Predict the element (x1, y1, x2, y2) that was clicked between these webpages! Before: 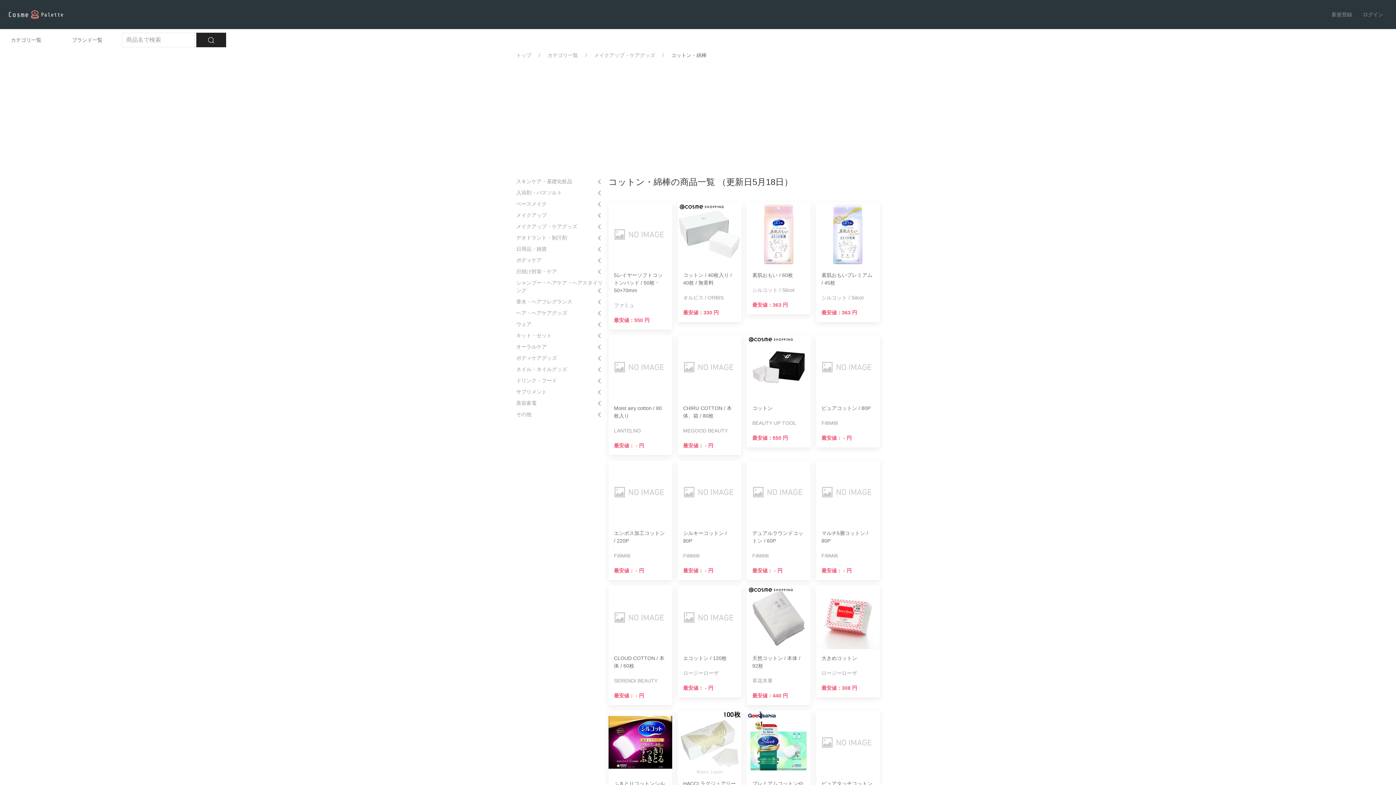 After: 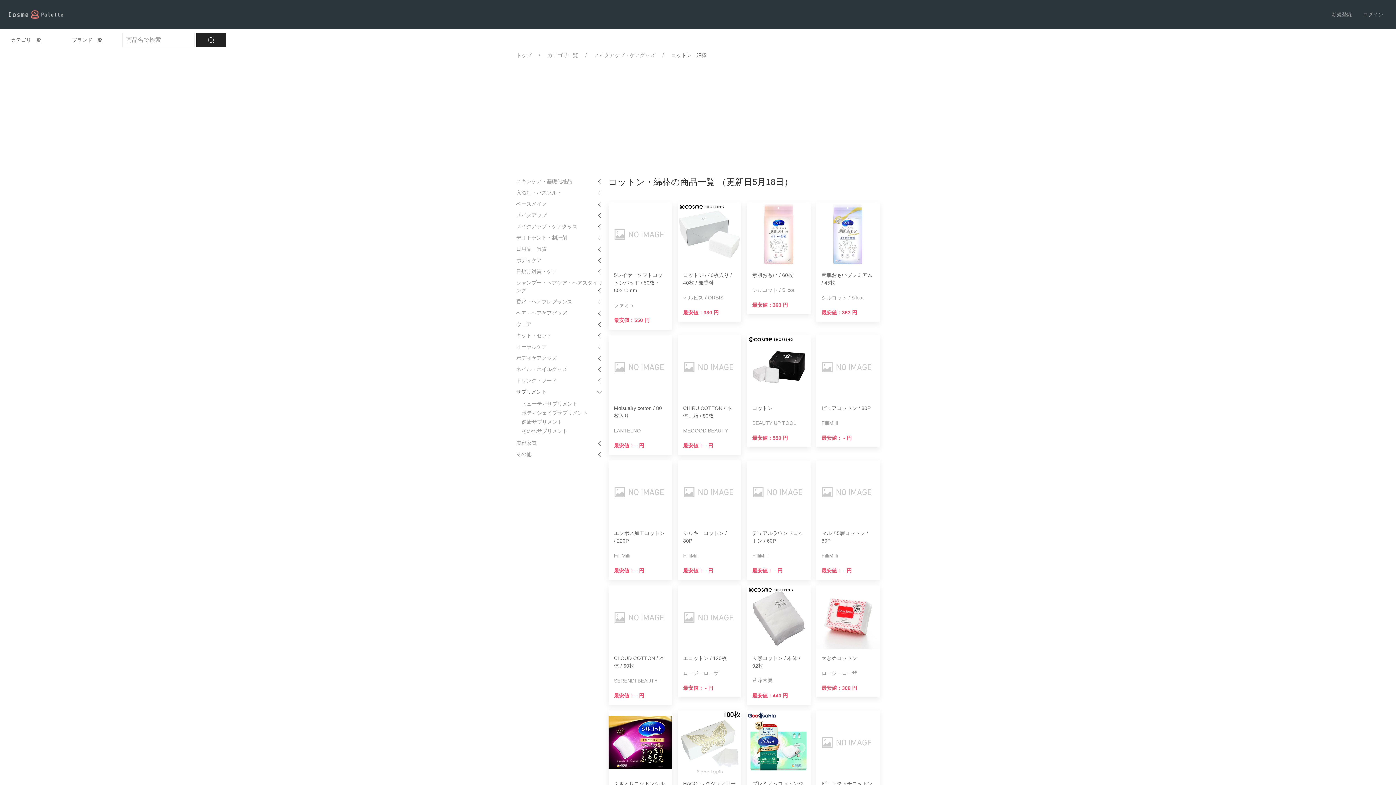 Action: label: サプリメント bbox: (516, 386, 603, 397)